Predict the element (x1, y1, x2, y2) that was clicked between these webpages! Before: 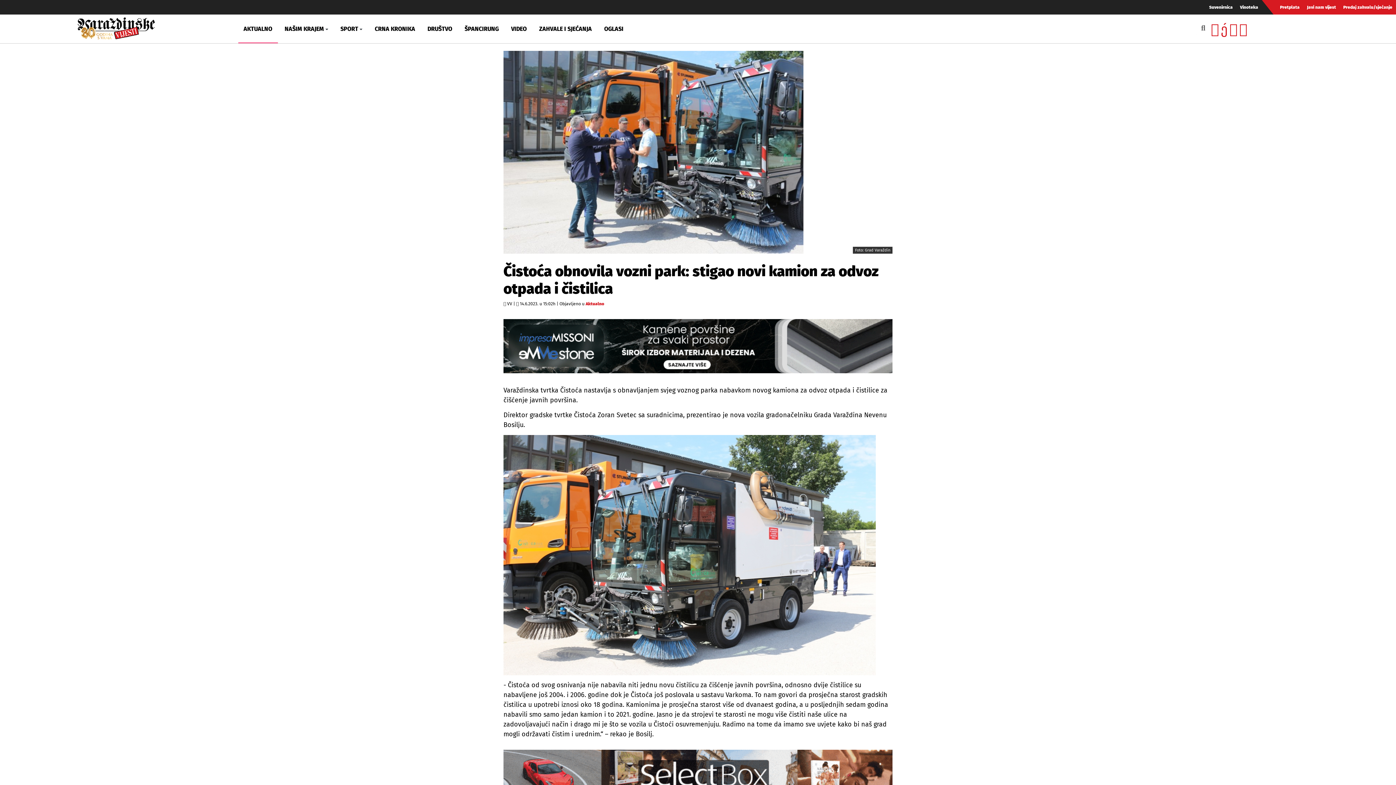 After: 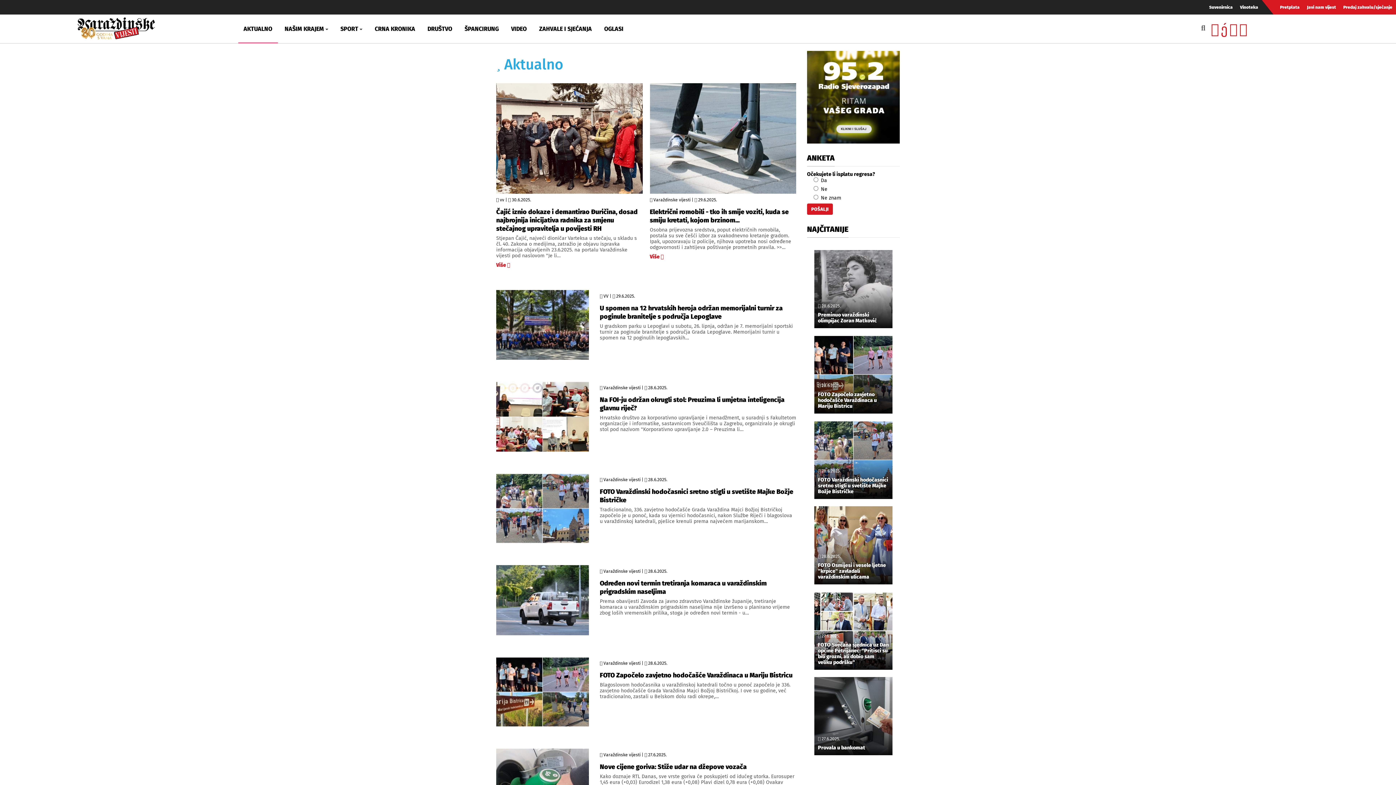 Action: label: AKTUALNO bbox: (238, 14, 277, 43)